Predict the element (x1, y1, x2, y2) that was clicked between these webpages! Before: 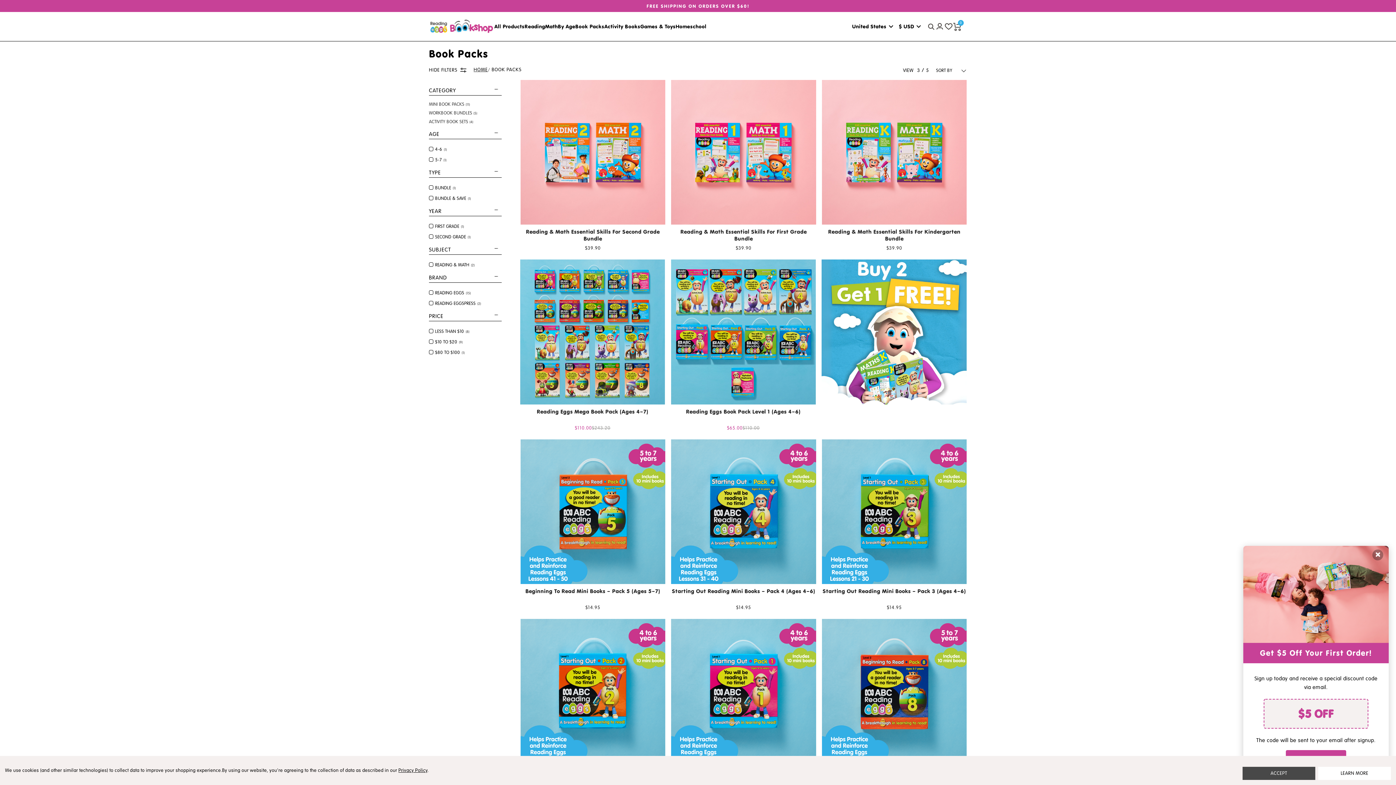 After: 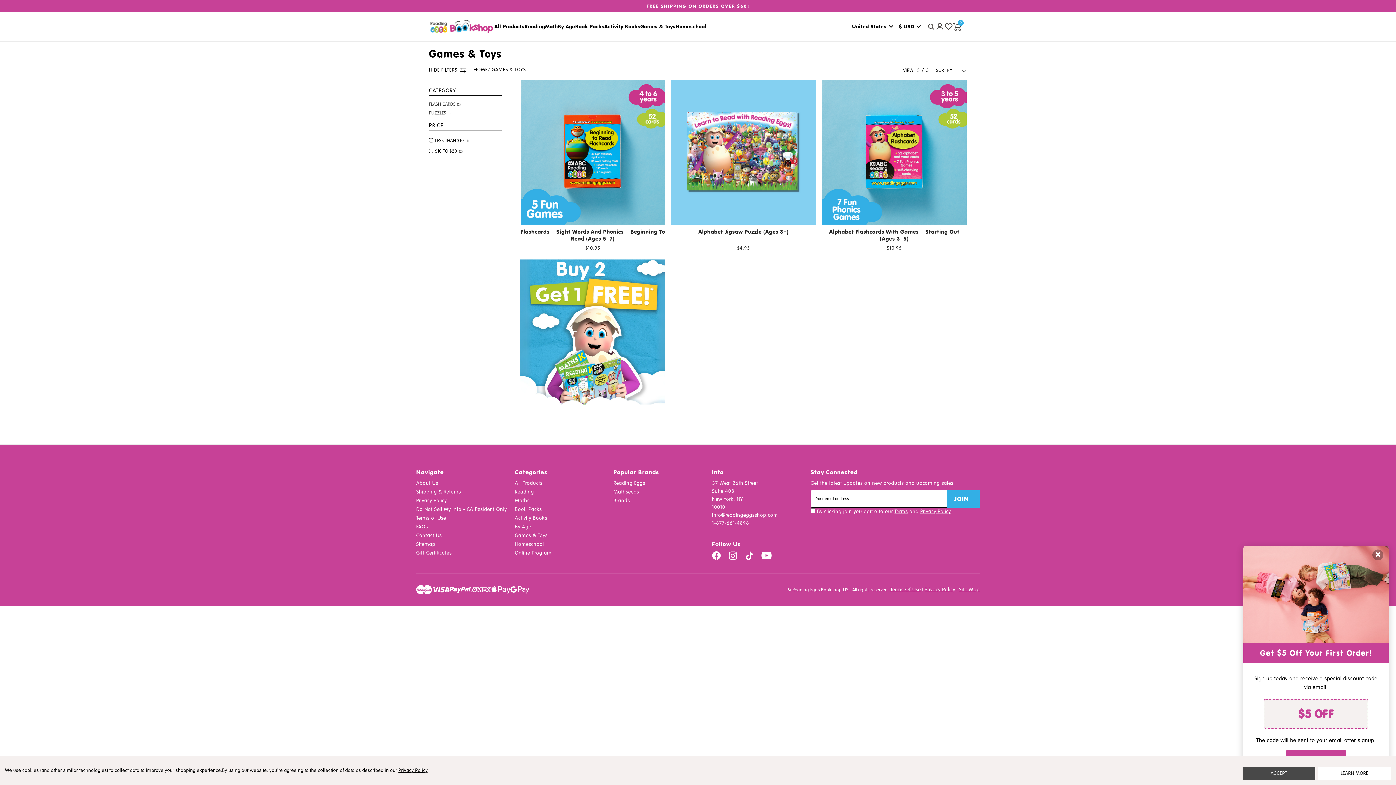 Action: label: Games & Toys bbox: (640, 21, 675, 32)